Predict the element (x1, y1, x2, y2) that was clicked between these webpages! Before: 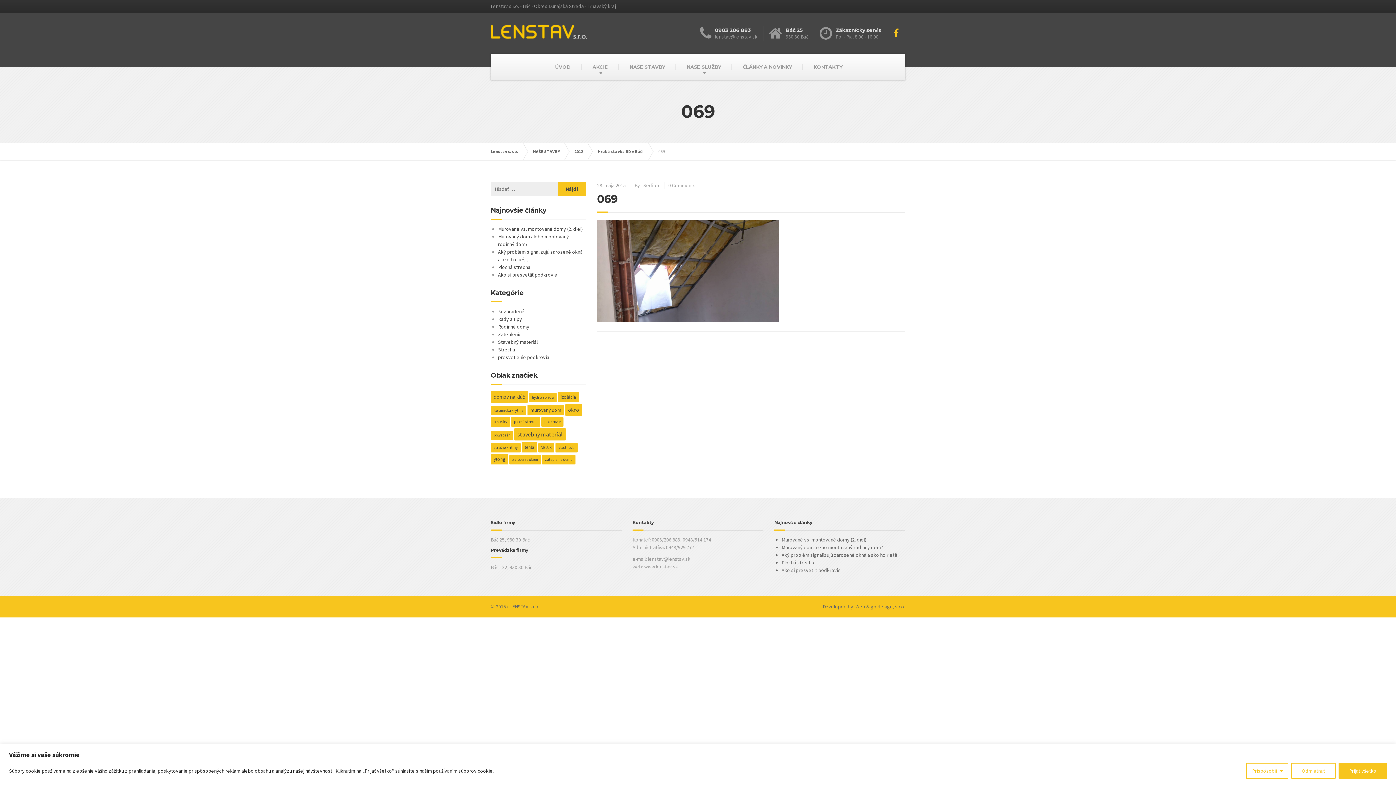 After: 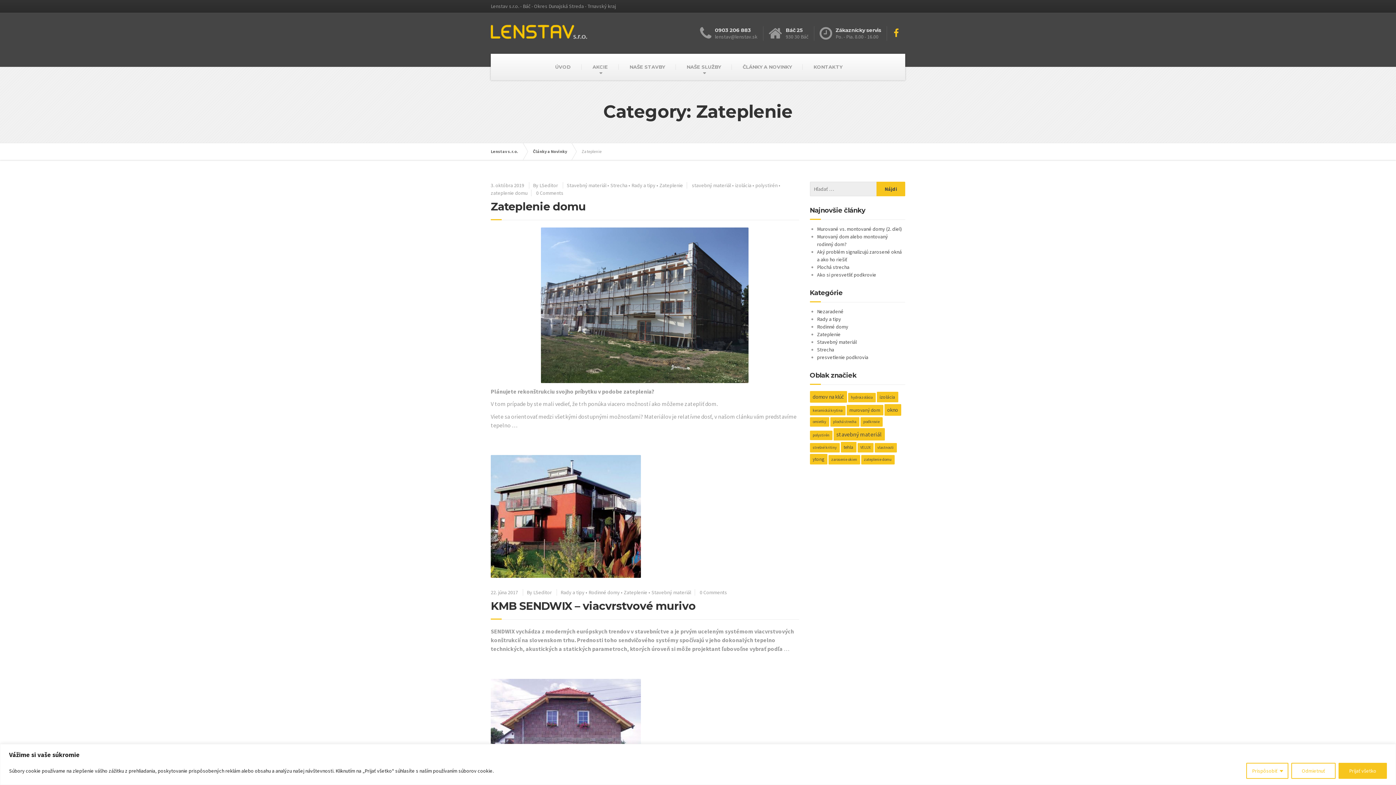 Action: label: Zateplenie bbox: (498, 331, 521, 337)